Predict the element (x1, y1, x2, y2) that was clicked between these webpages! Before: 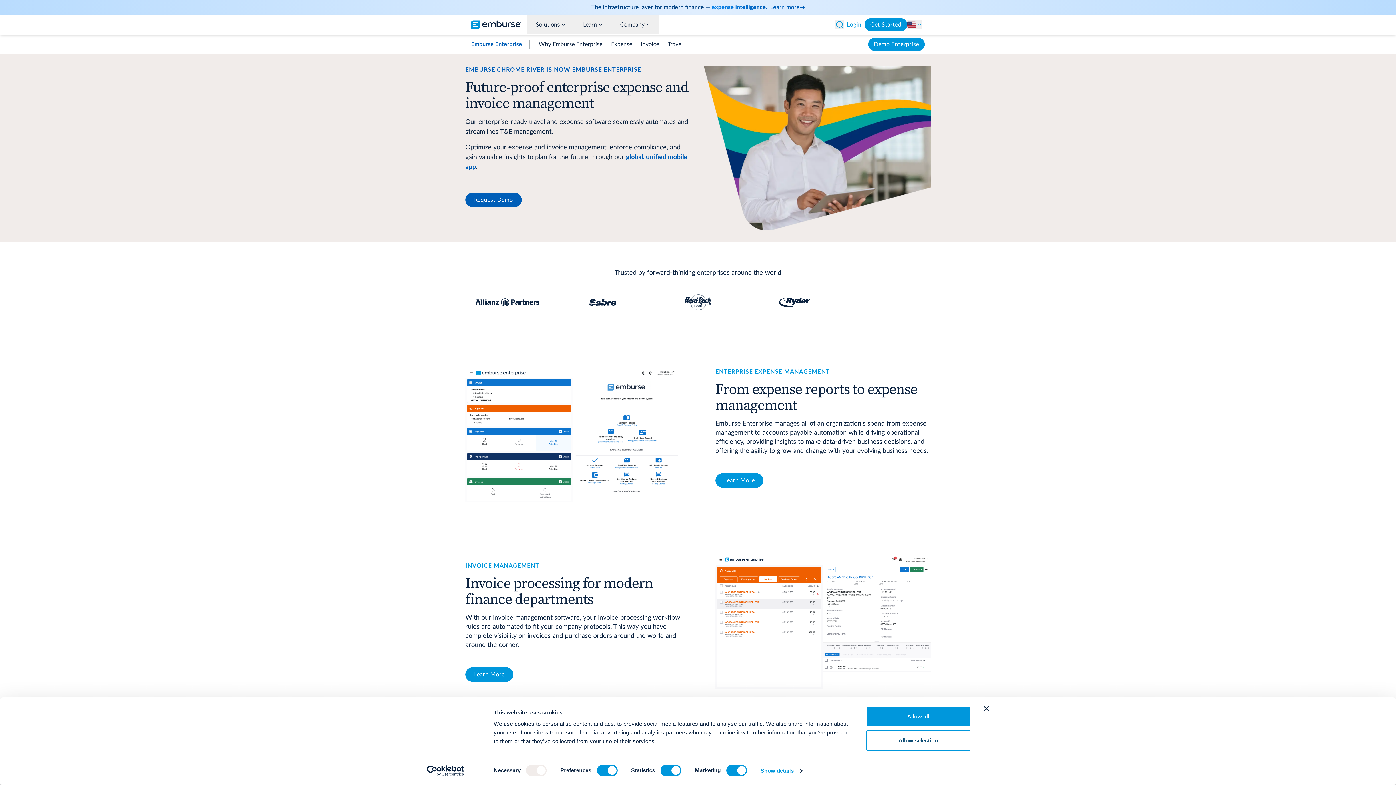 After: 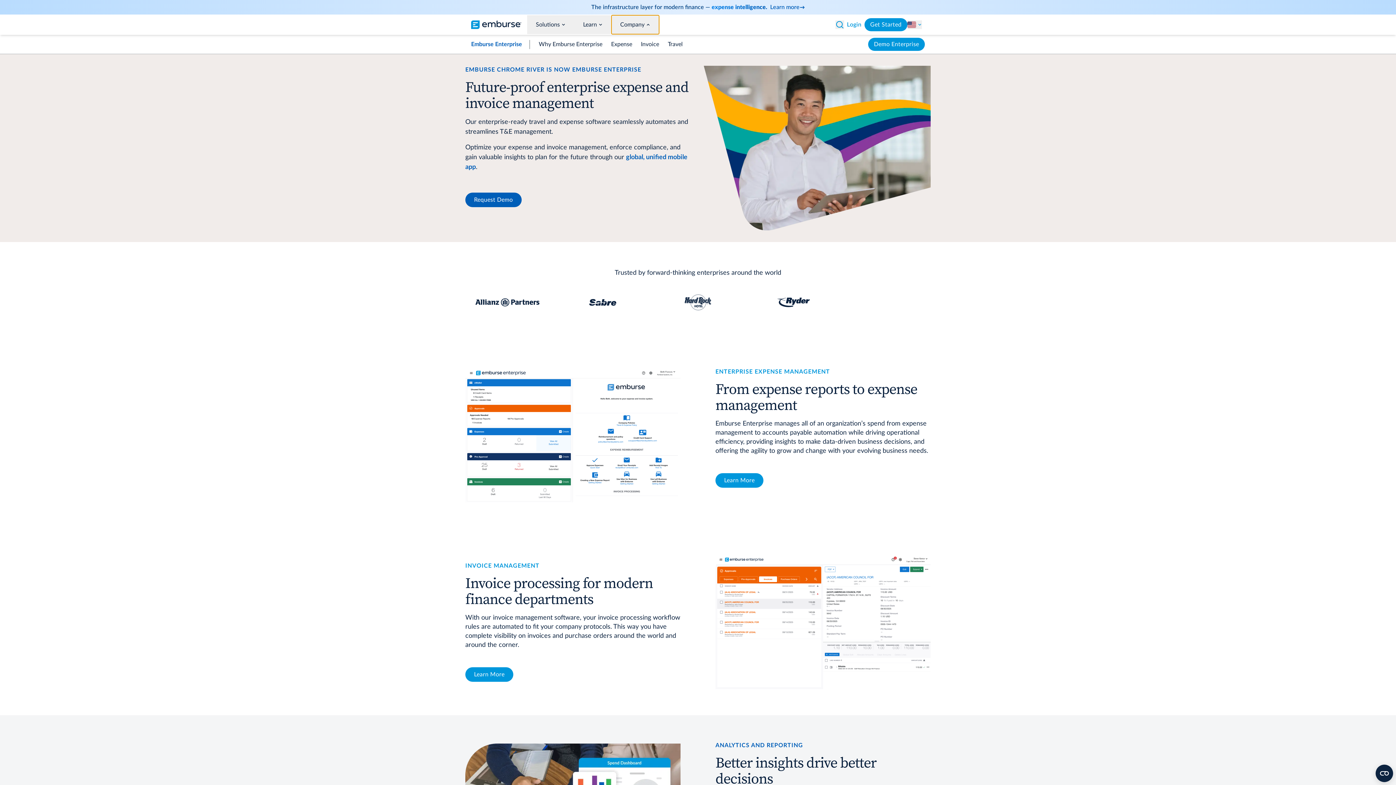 Action: label: Company bbox: (611, 15, 659, 34)